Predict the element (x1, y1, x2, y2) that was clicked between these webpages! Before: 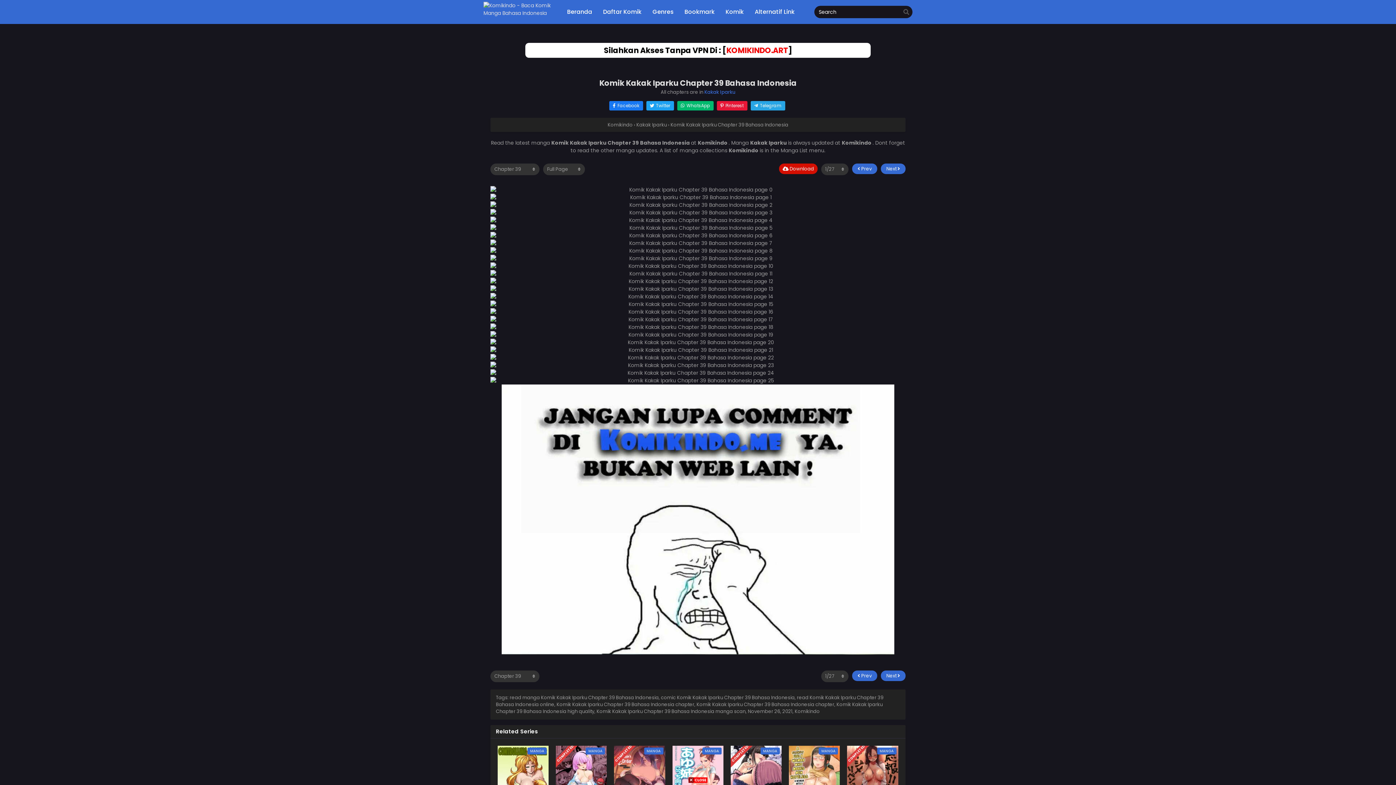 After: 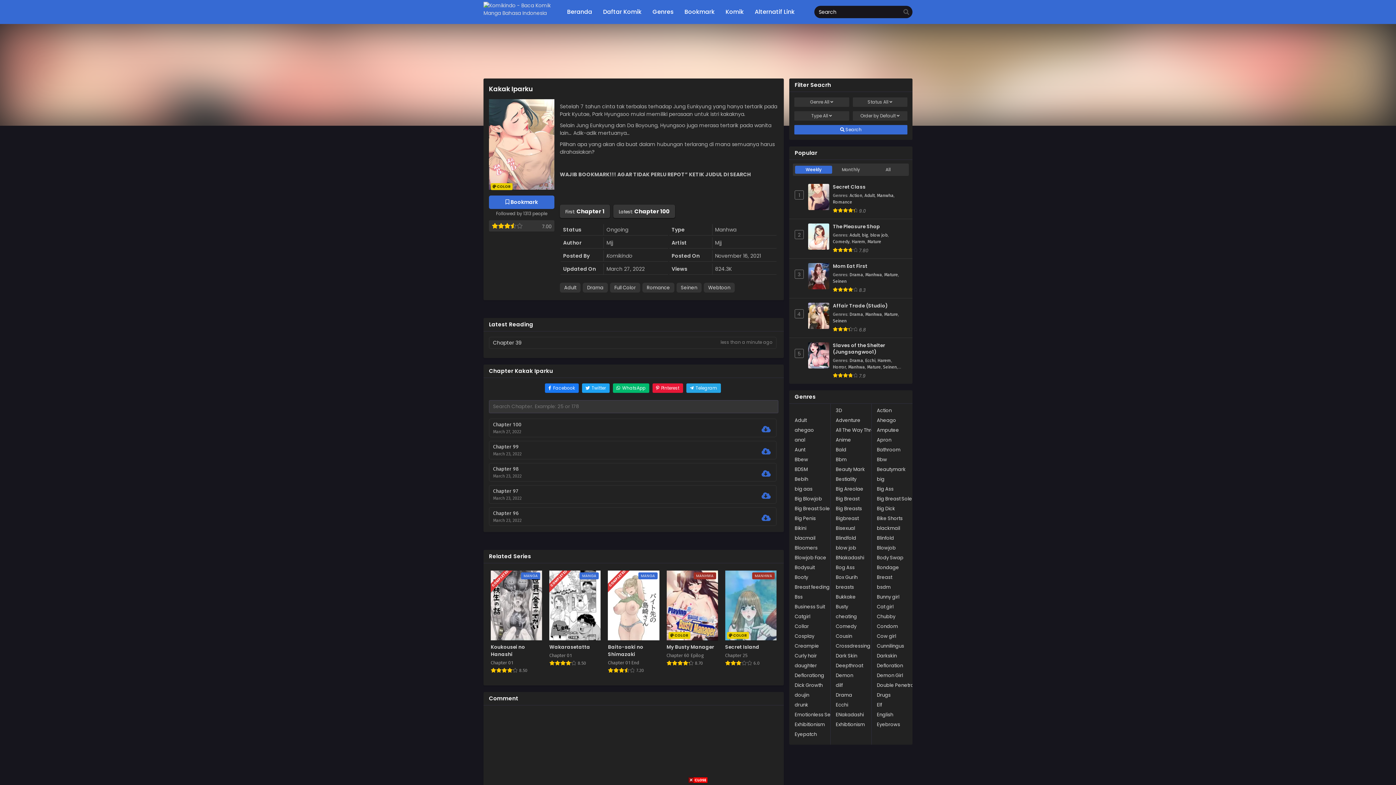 Action: bbox: (704, 88, 735, 95) label: Kakak Iparku